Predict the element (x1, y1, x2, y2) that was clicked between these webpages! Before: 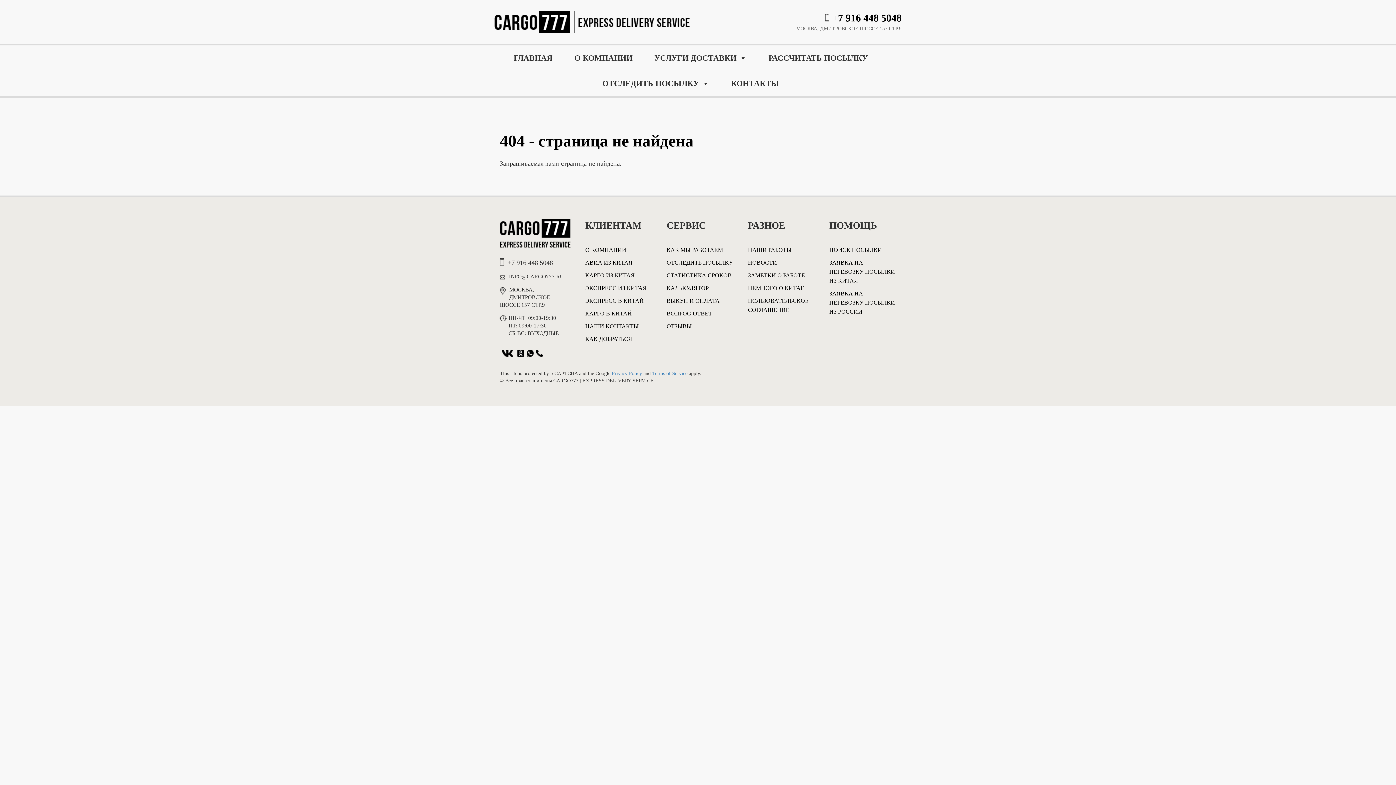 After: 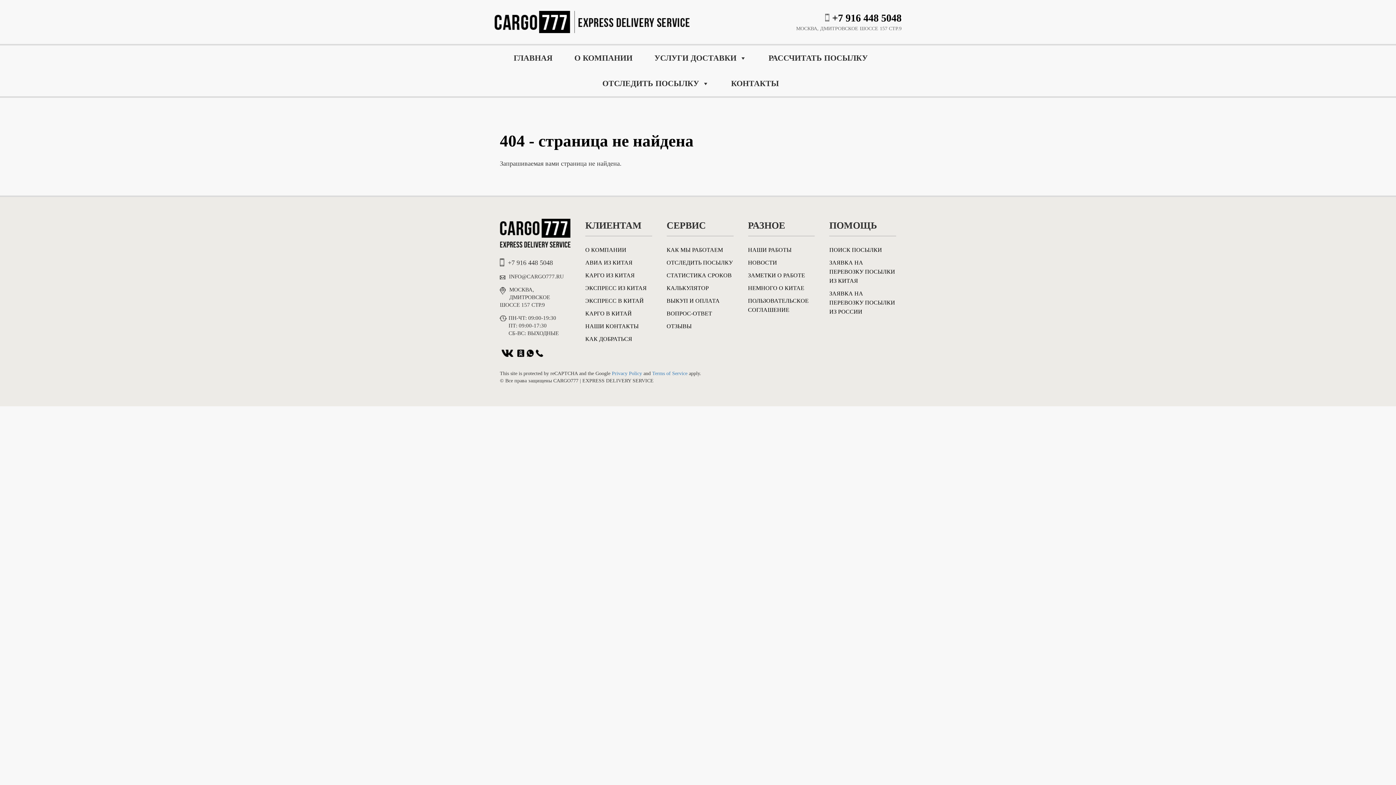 Action: bbox: (526, 349, 534, 356)